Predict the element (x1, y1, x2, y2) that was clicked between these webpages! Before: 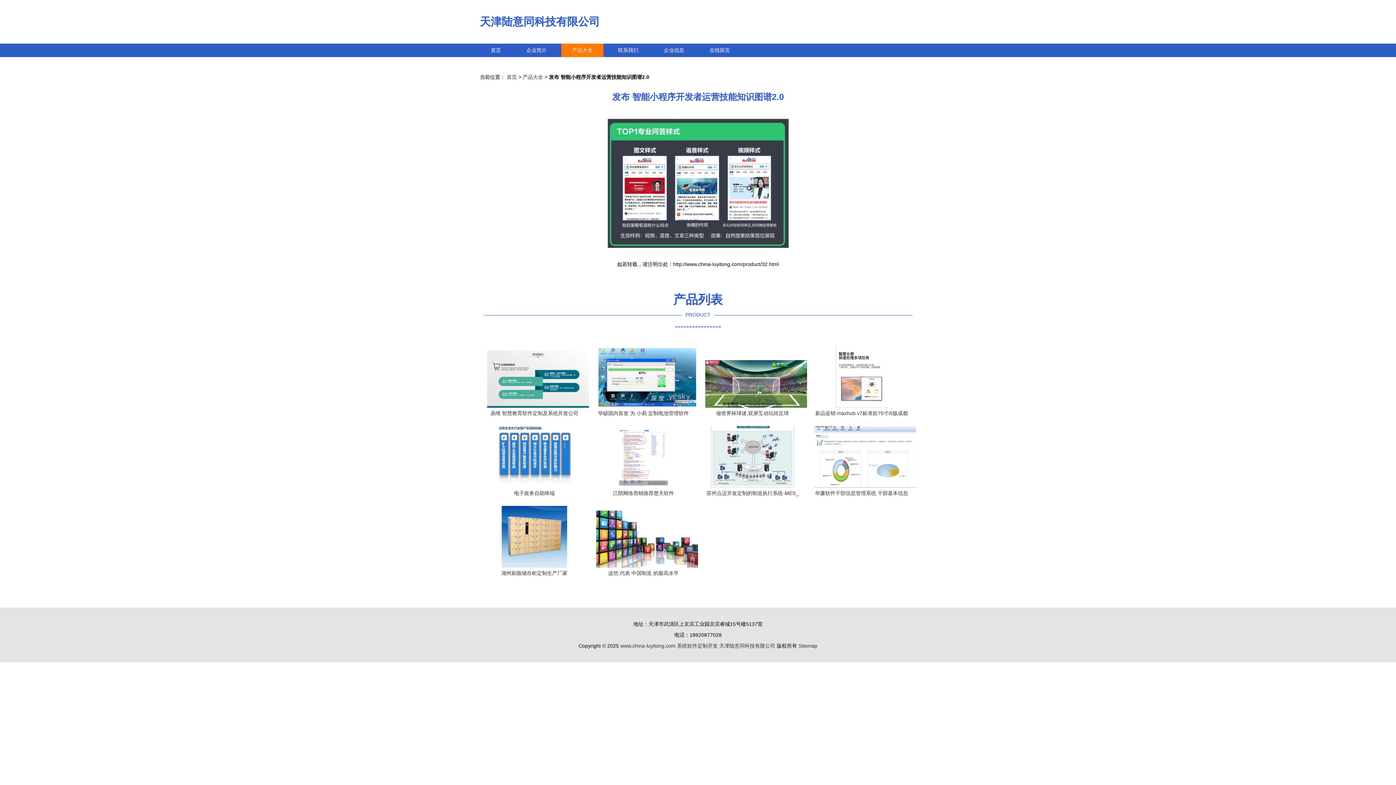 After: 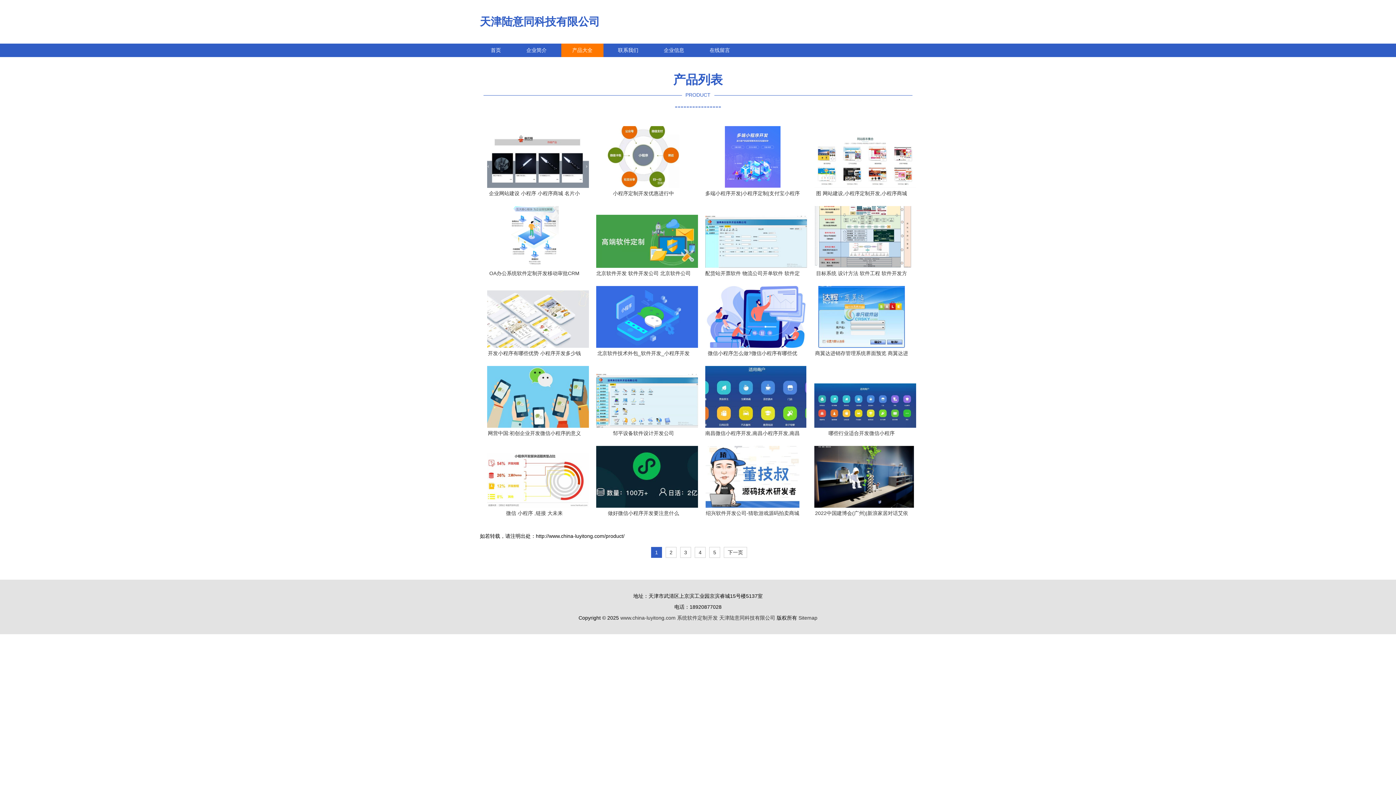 Action: bbox: (522, 74, 543, 80) label: 产品大全